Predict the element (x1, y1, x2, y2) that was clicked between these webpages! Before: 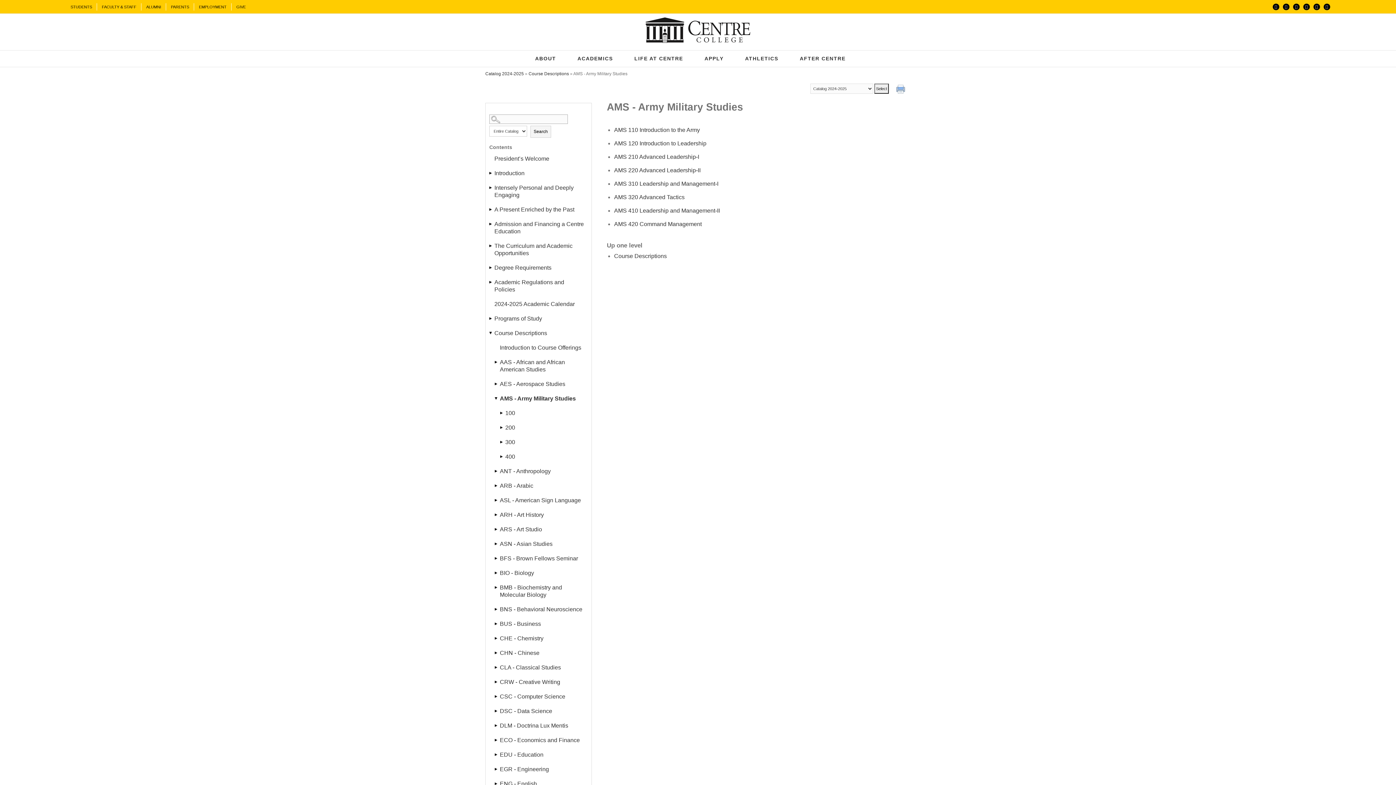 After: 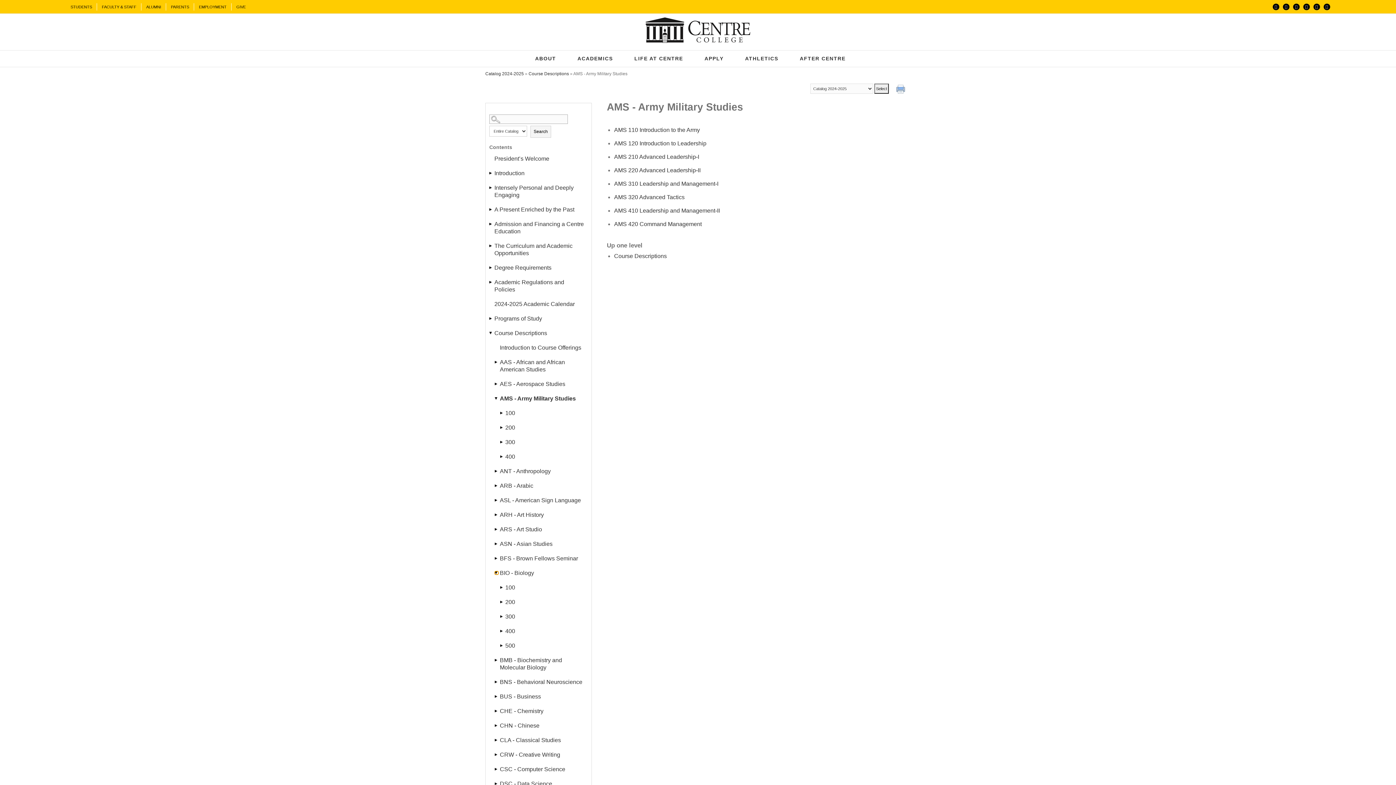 Action: bbox: (494, 571, 498, 574) label: Show More of BIO - Biology